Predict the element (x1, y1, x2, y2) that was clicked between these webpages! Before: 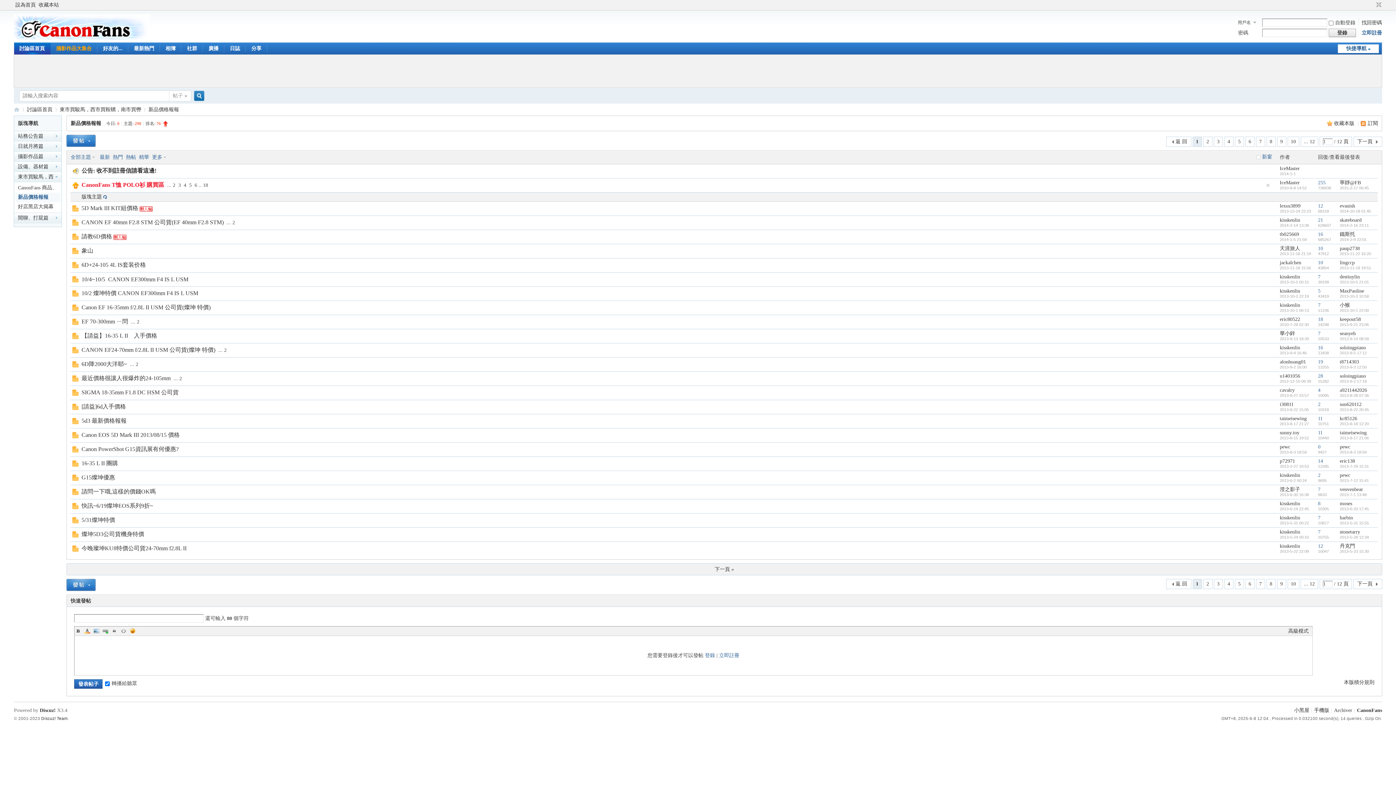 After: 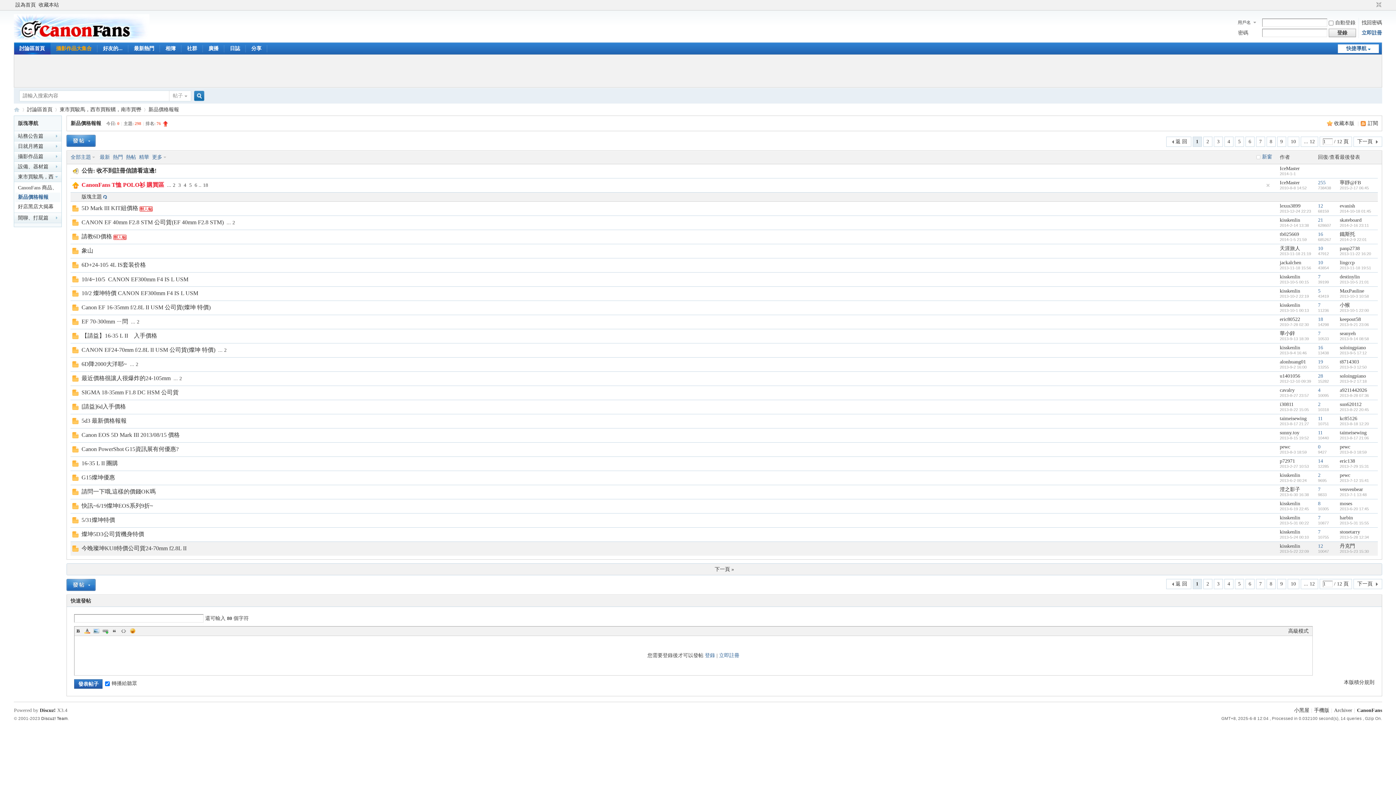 Action: bbox: (72, 547, 78, 553) label: 

